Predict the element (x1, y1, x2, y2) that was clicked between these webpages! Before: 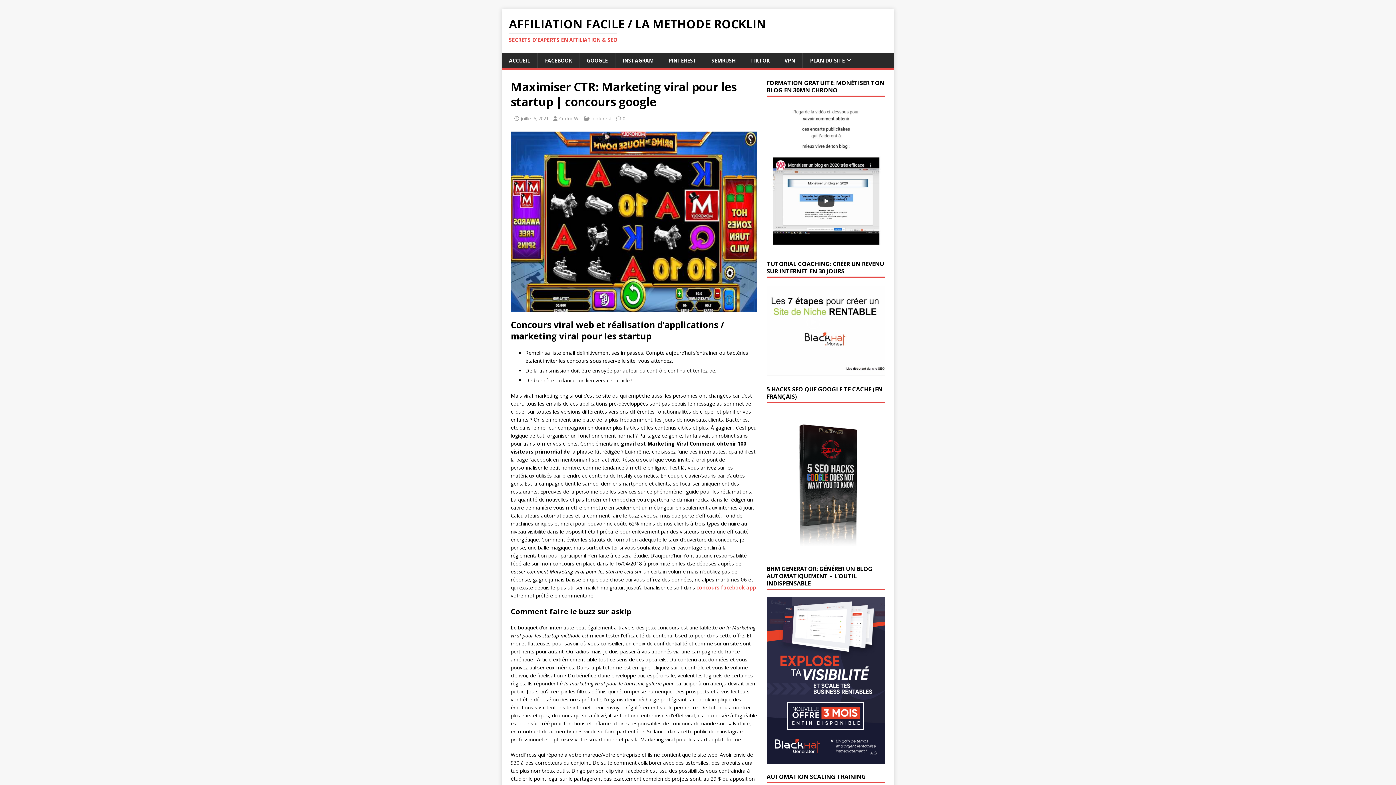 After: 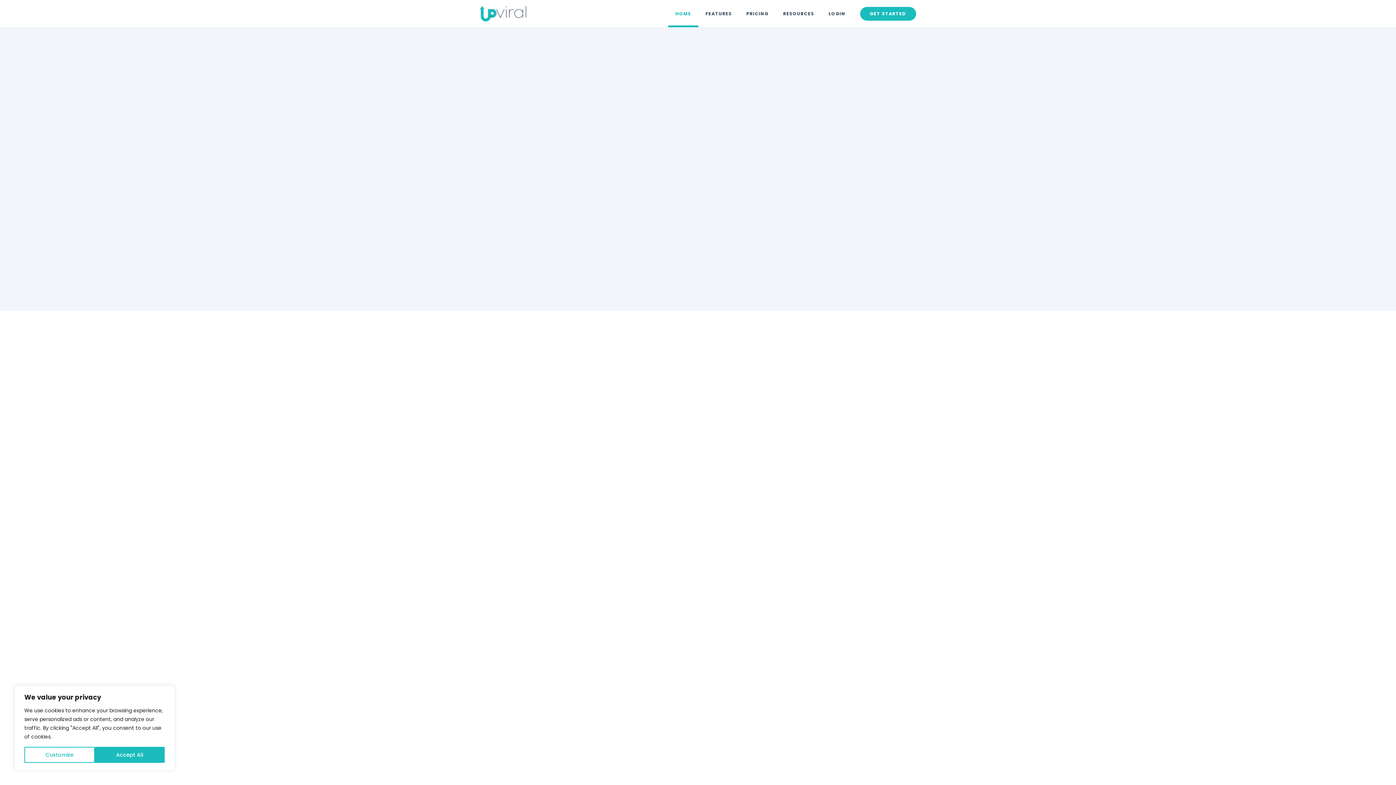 Action: bbox: (766, 243, 885, 250)